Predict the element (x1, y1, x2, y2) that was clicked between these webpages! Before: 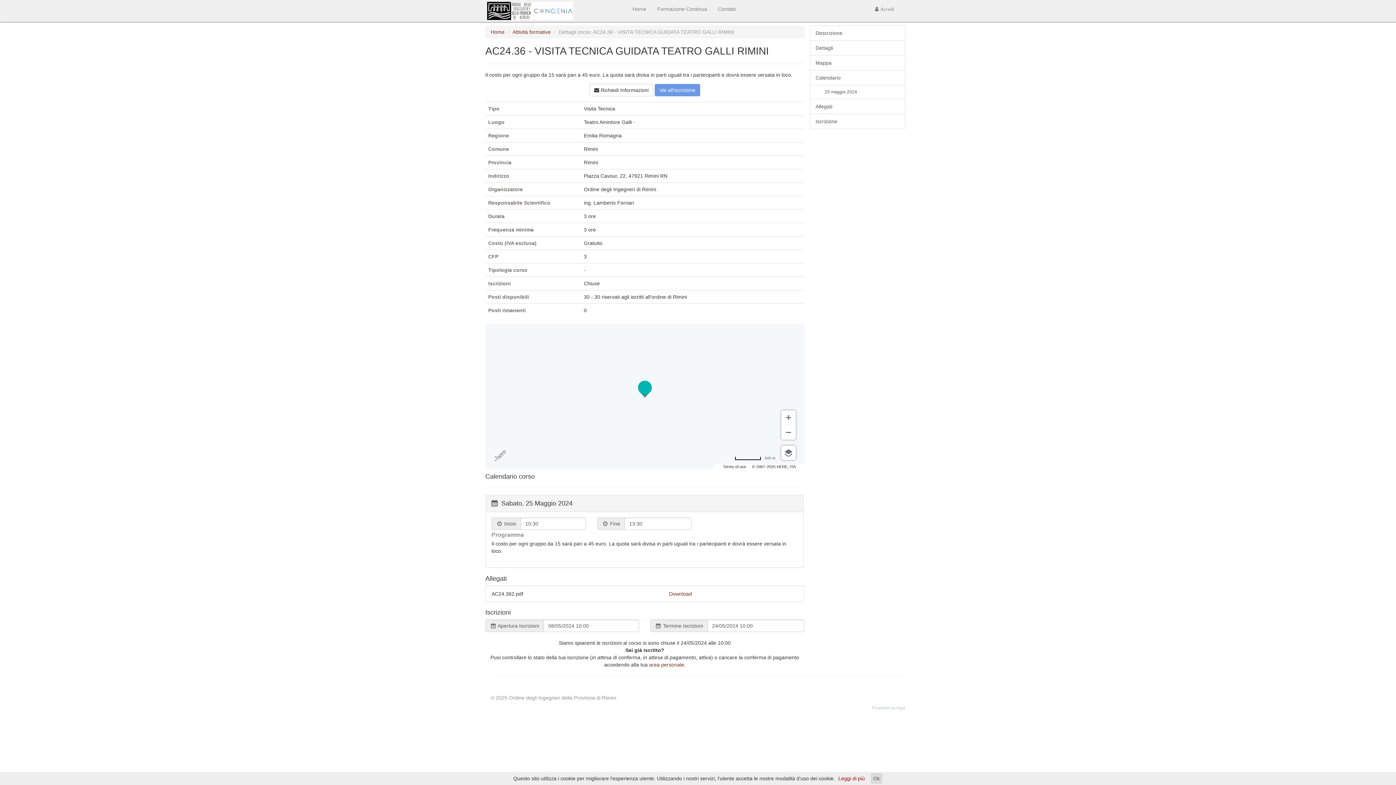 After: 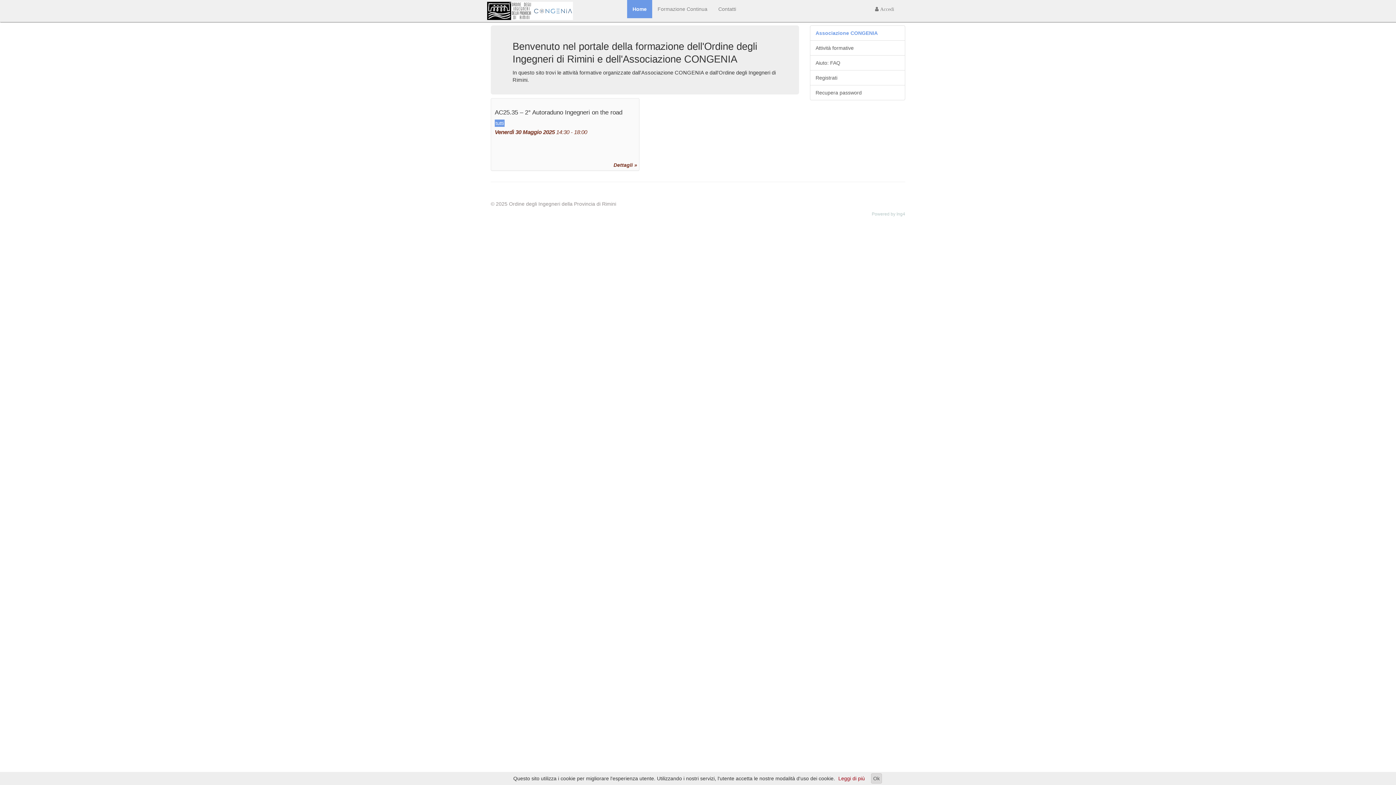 Action: bbox: (485, 0, 627, 21)